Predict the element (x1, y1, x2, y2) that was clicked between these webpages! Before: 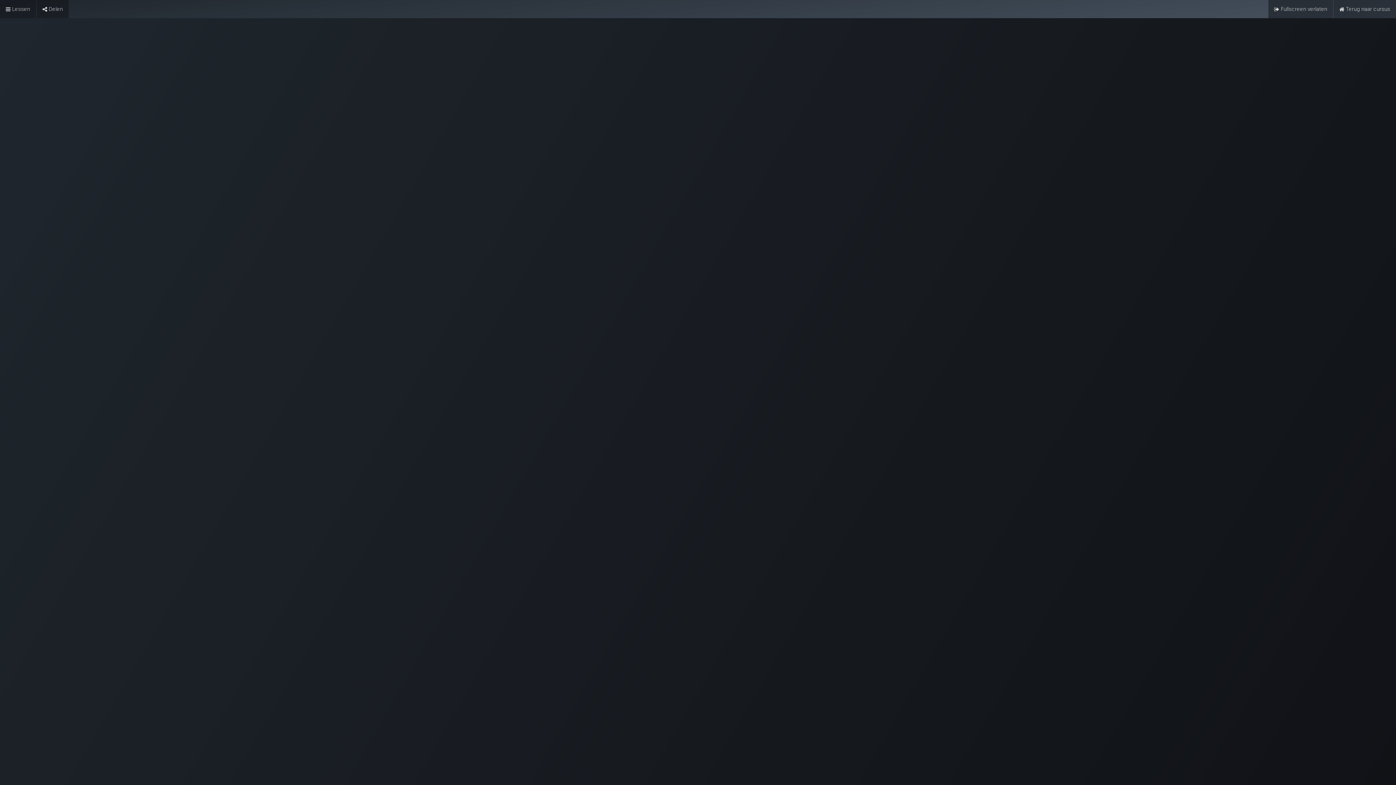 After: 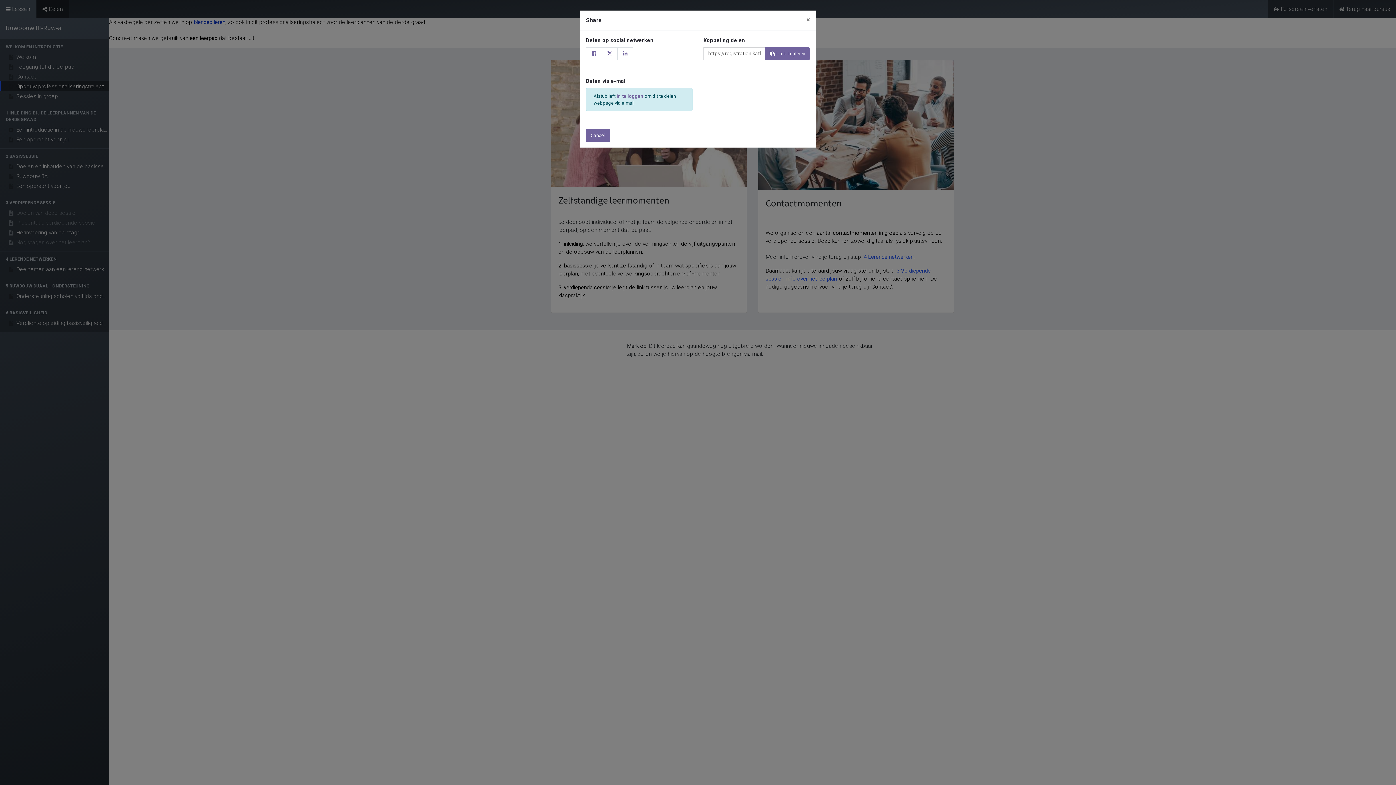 Action: label: Delen bbox: (36, 0, 68, 18)